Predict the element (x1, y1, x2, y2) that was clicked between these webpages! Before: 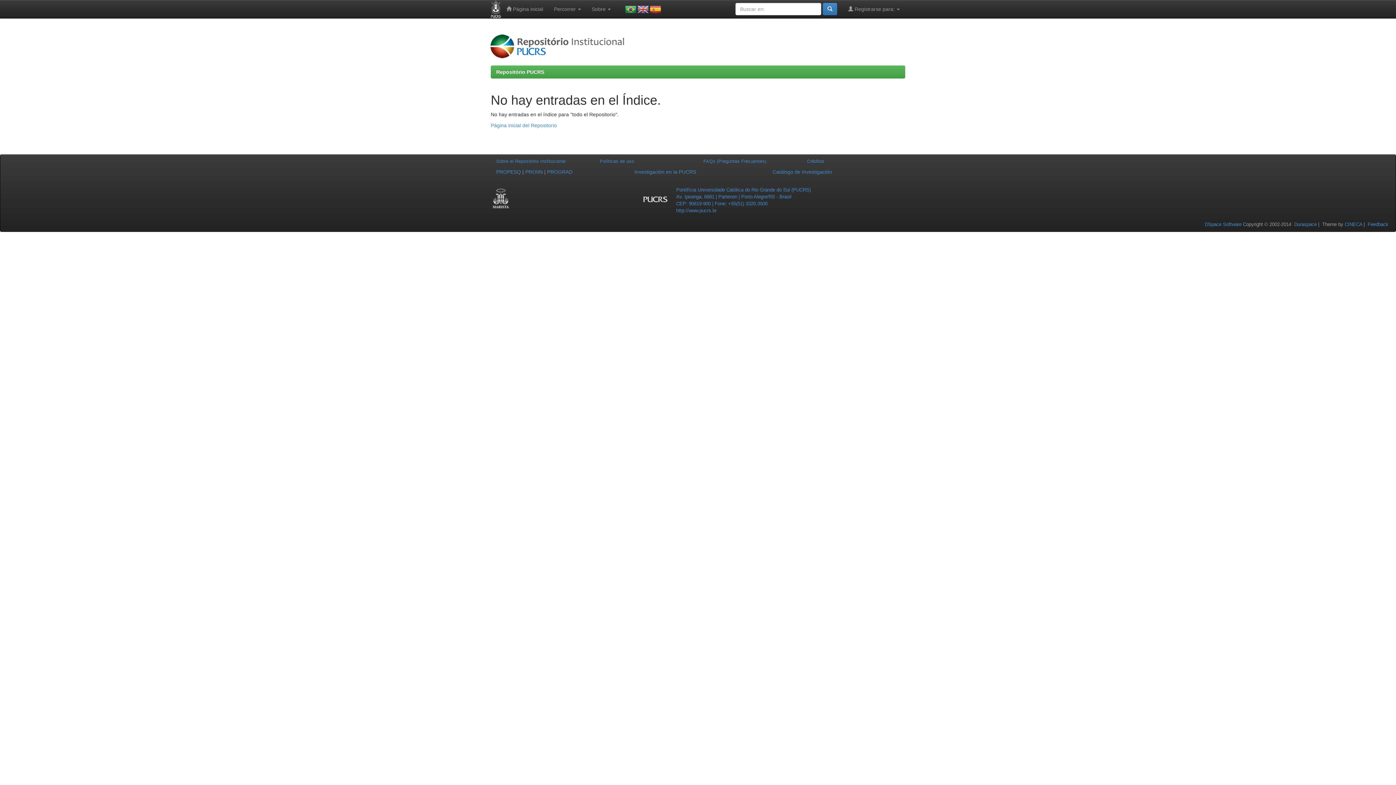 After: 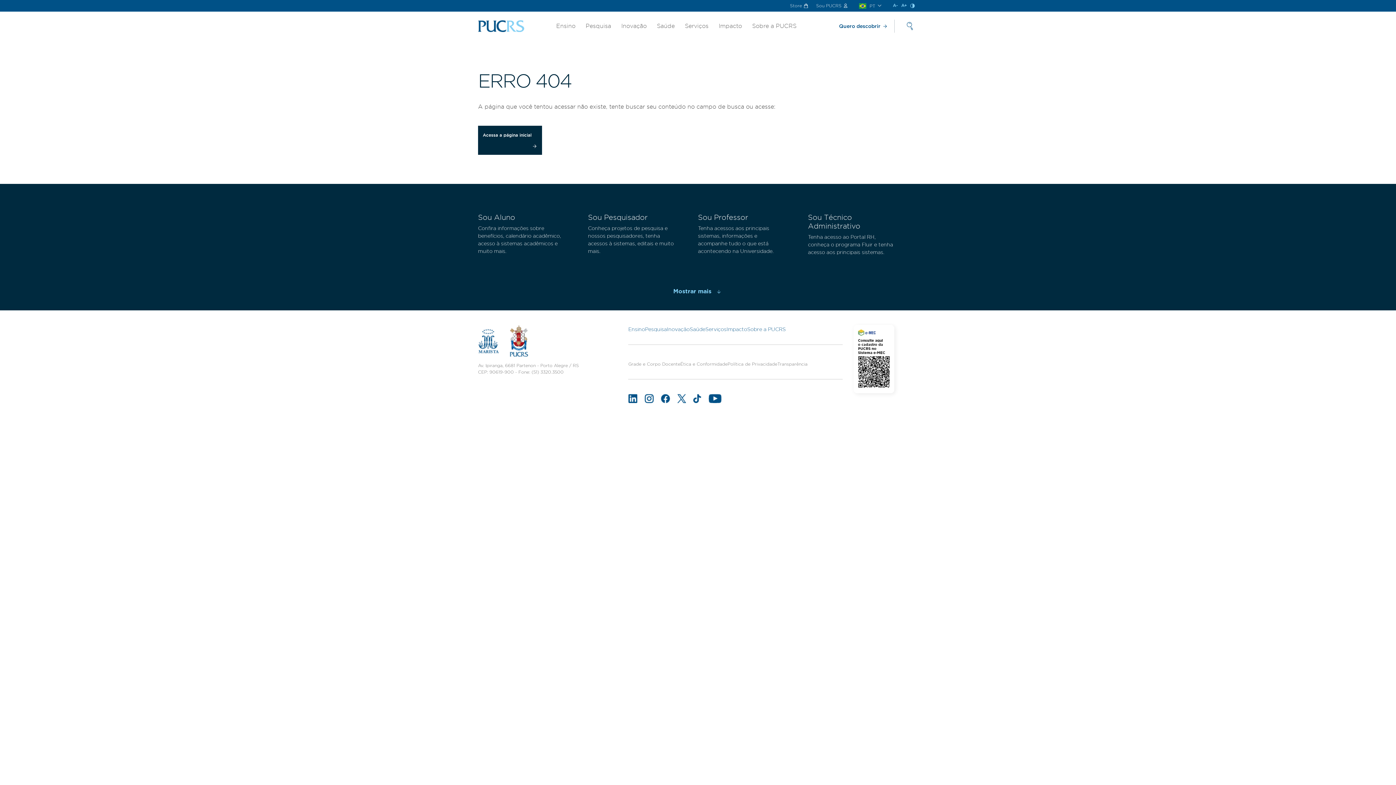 Action: bbox: (547, 169, 572, 174) label: PROGRAD